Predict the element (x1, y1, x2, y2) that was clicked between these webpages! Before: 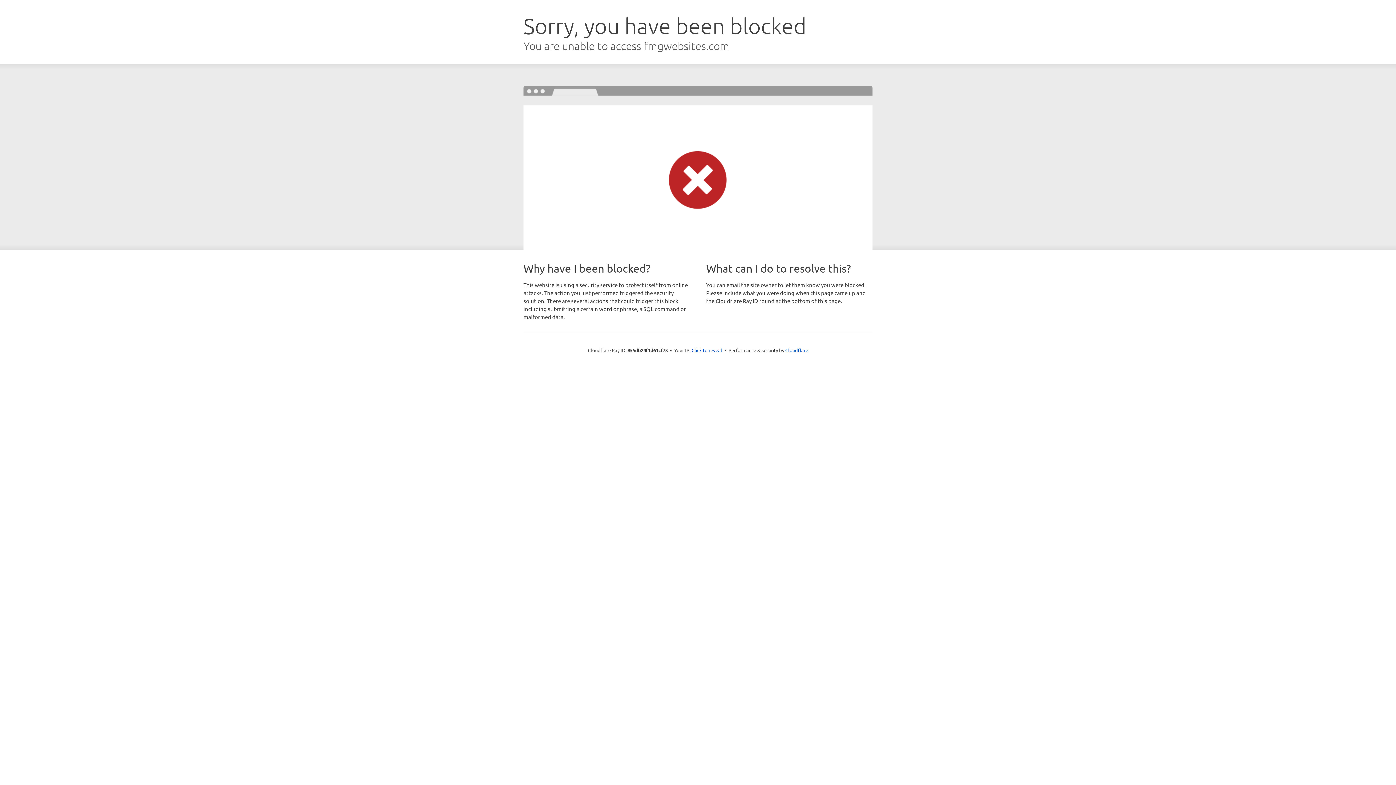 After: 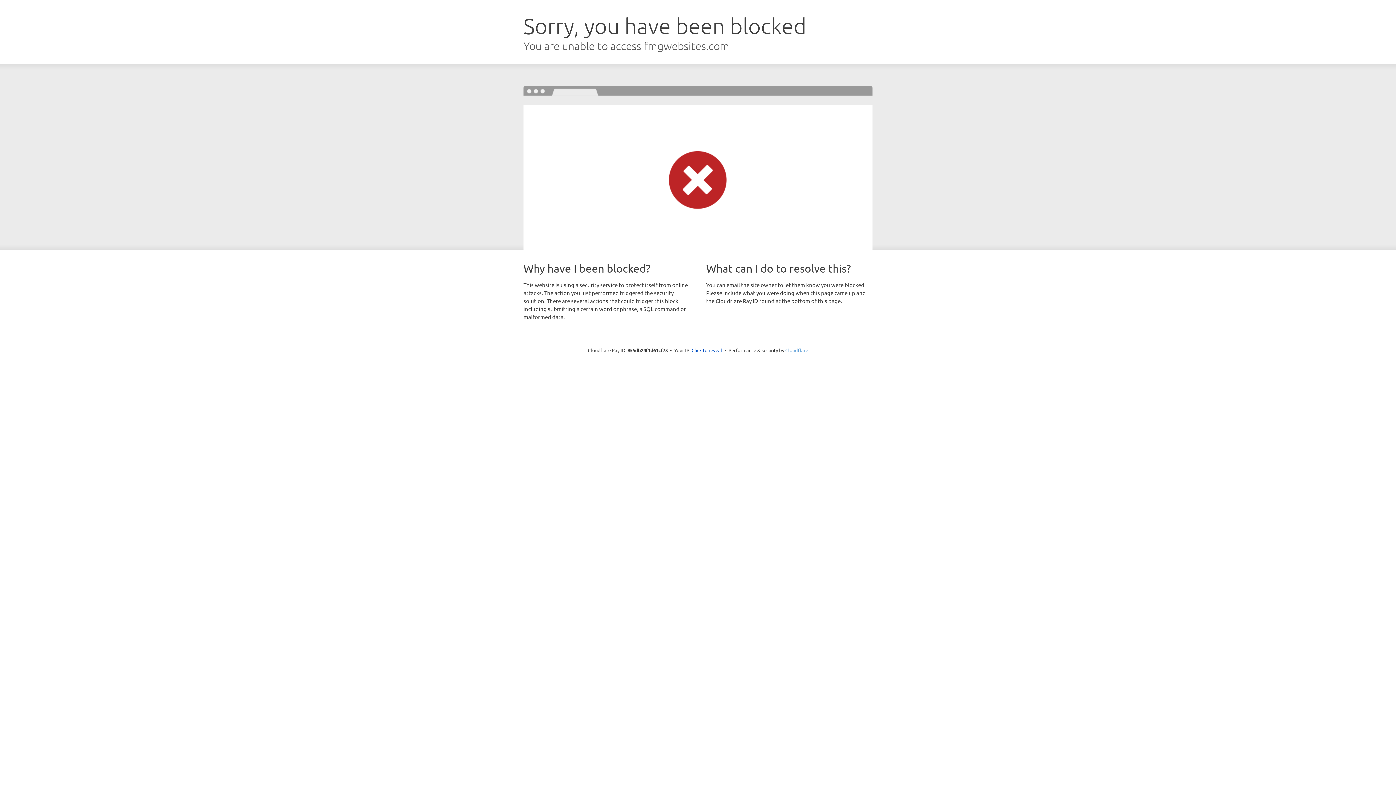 Action: label: Cloudflare bbox: (785, 347, 808, 353)